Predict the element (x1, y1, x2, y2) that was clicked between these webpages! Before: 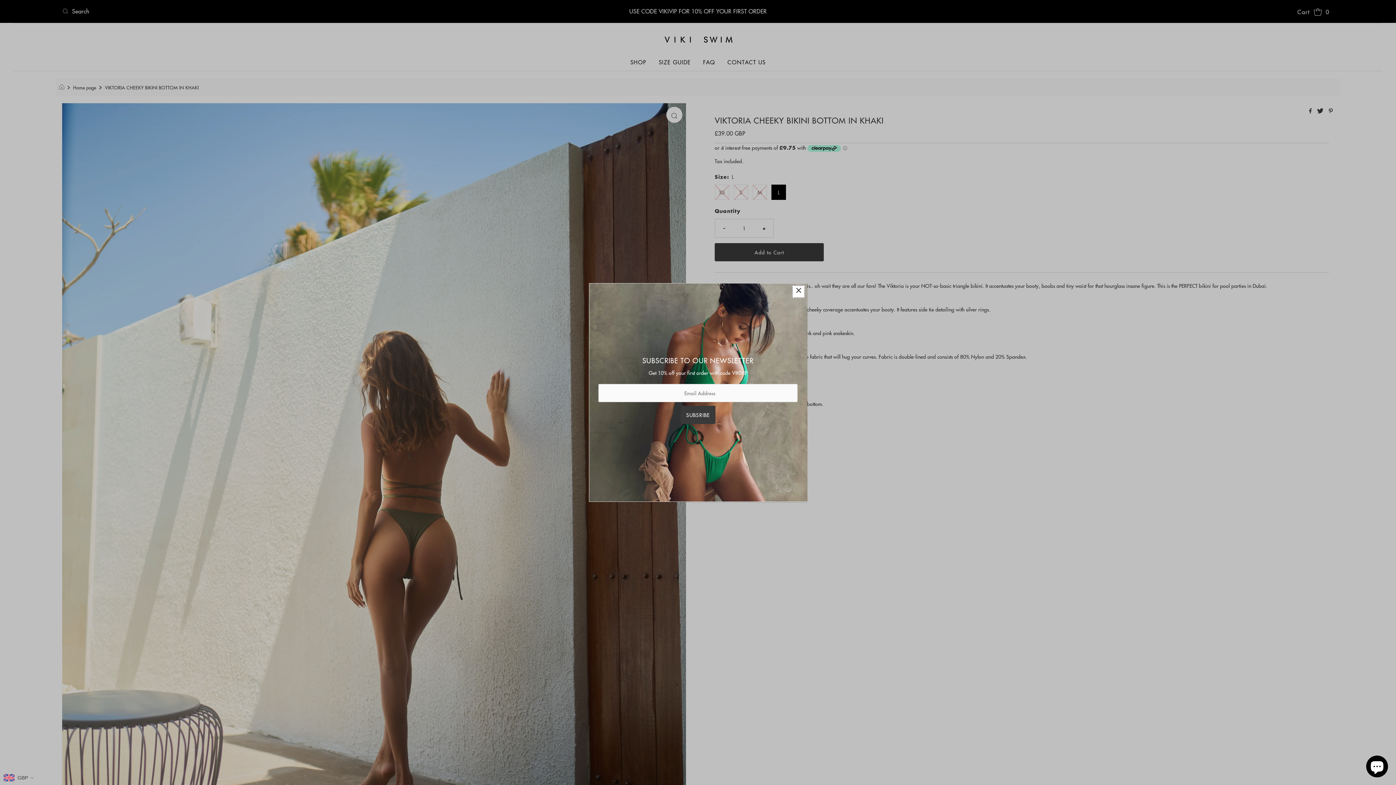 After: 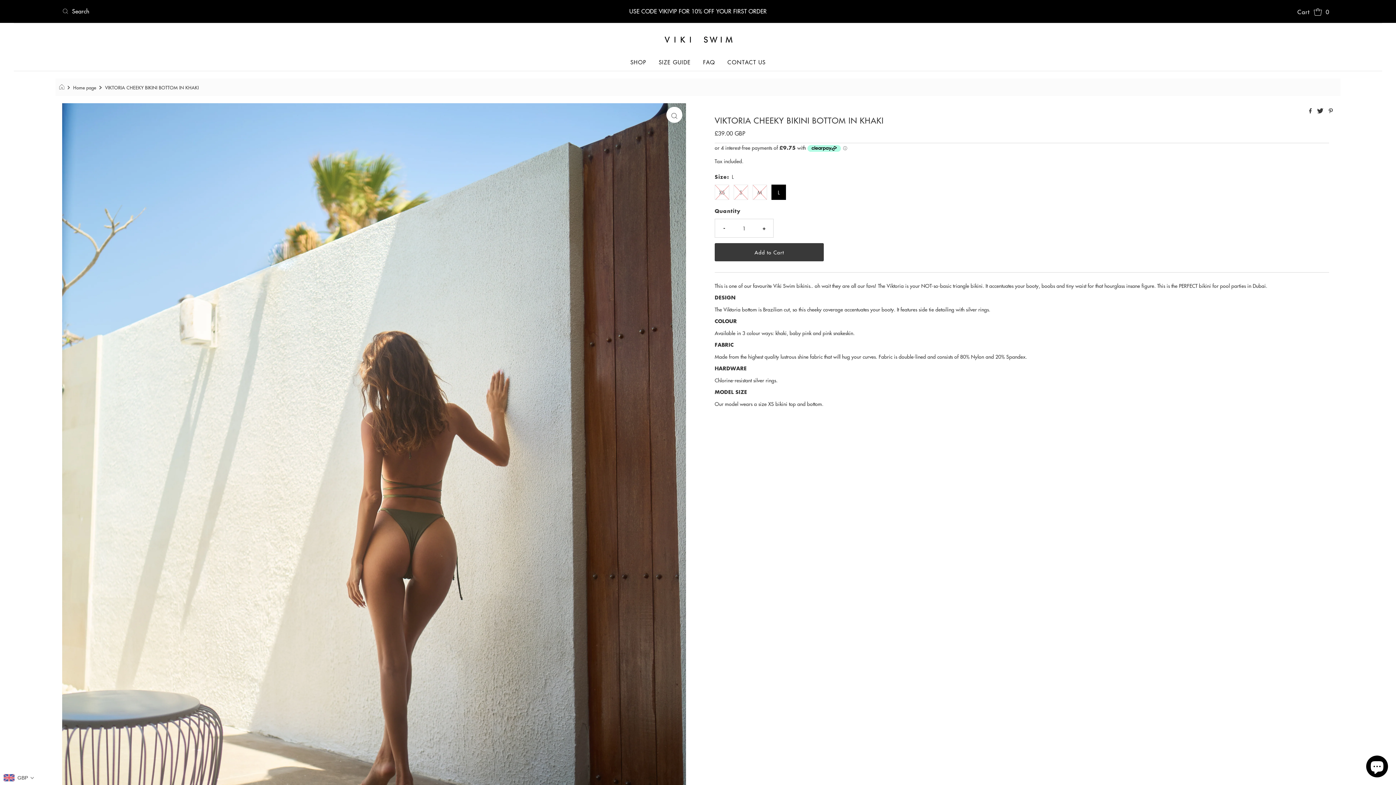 Action: bbox: (792, 285, 805, 298)